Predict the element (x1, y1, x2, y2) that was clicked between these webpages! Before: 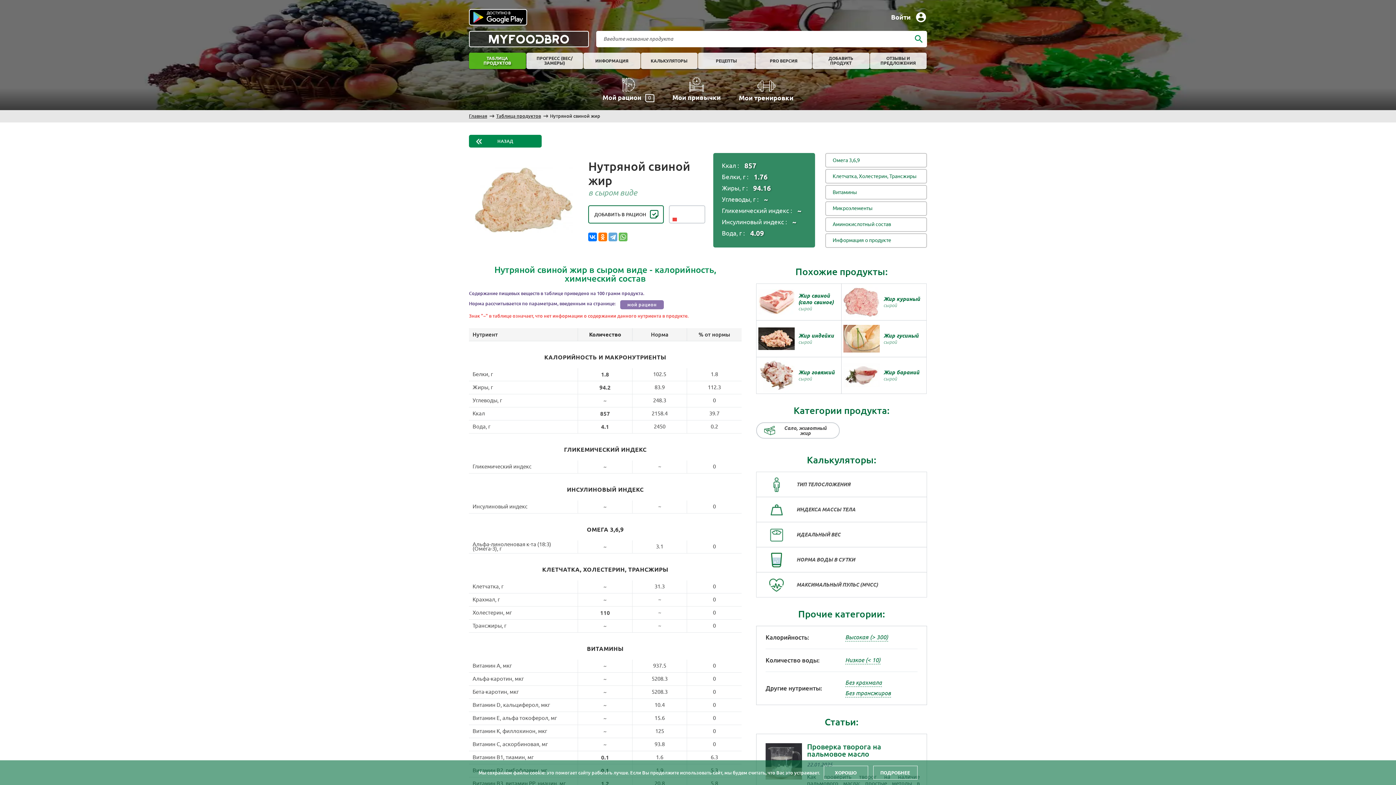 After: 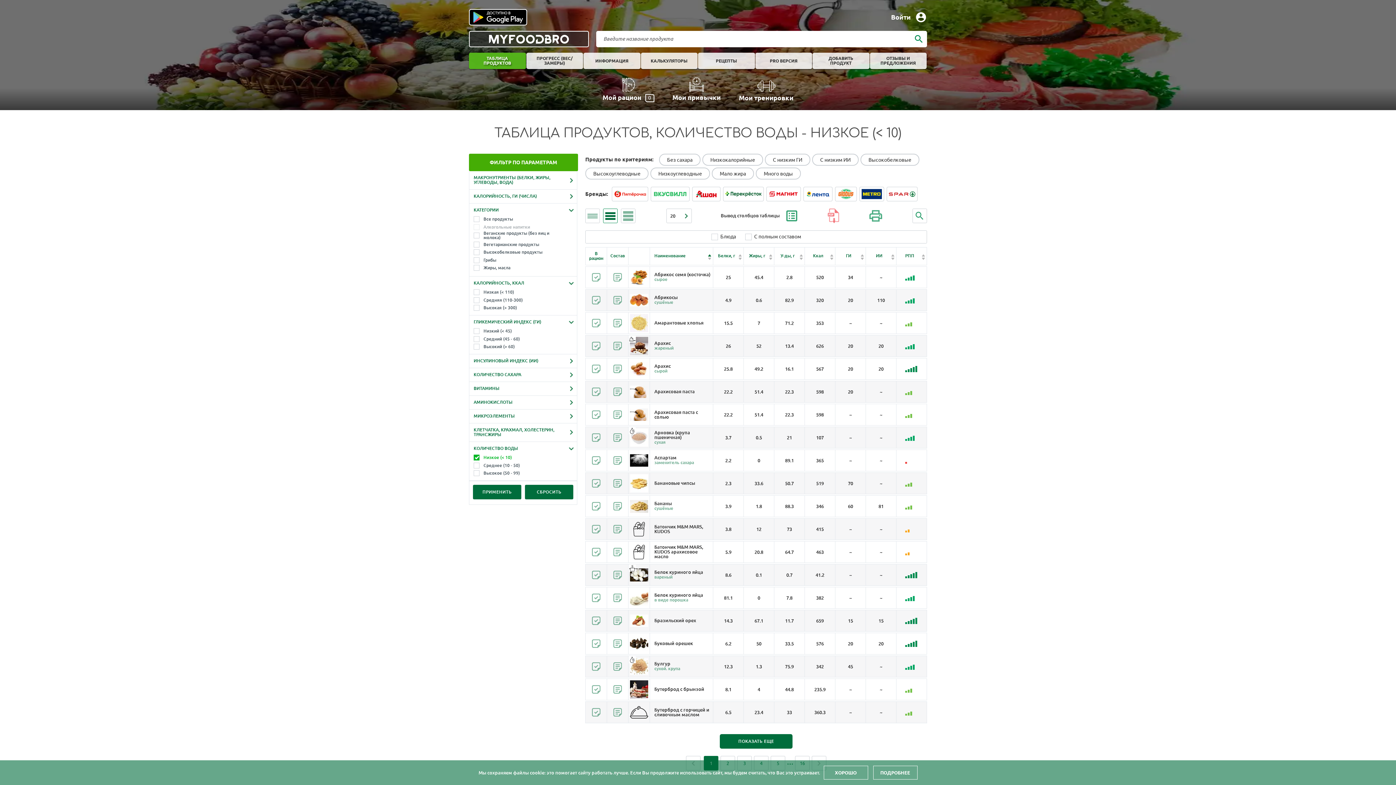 Action: label: Низкое (< 10) bbox: (845, 656, 880, 664)